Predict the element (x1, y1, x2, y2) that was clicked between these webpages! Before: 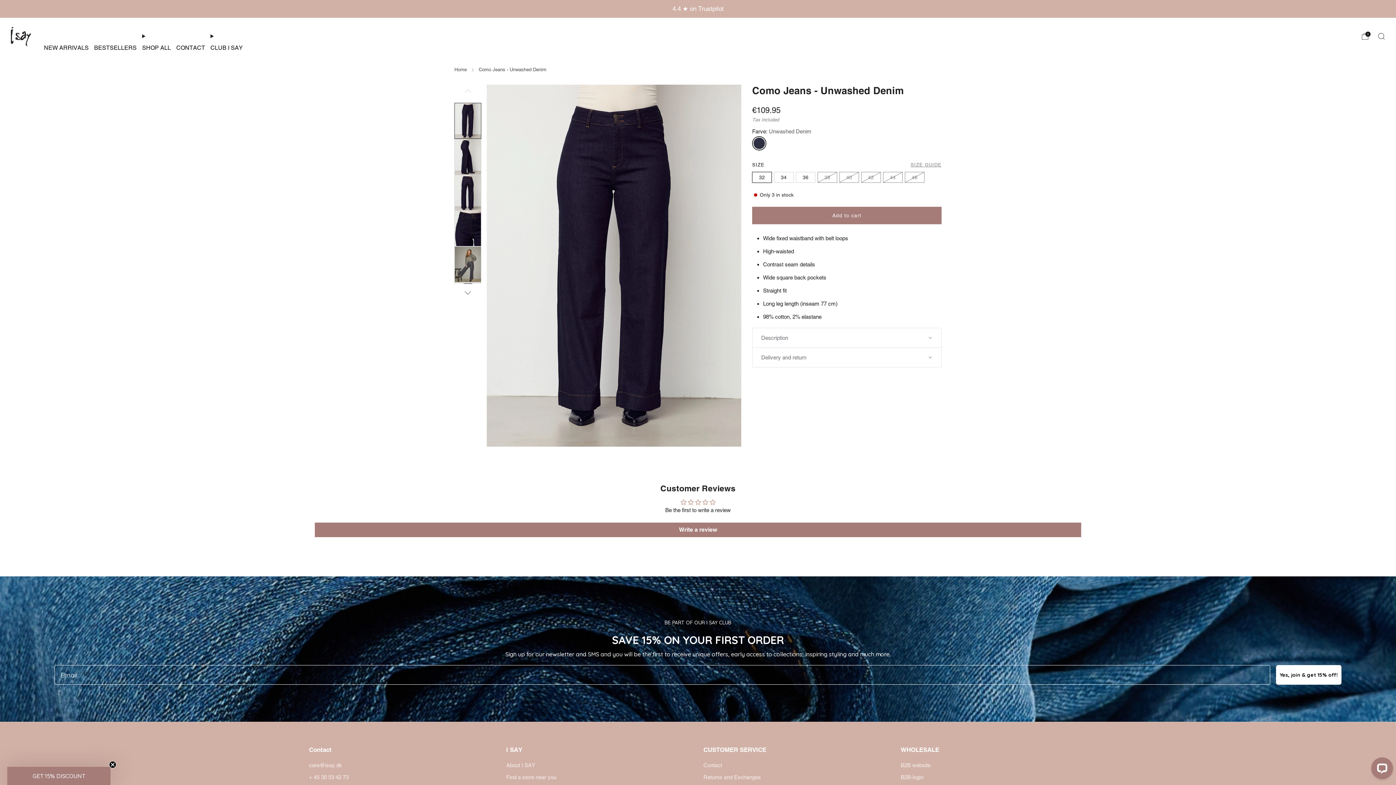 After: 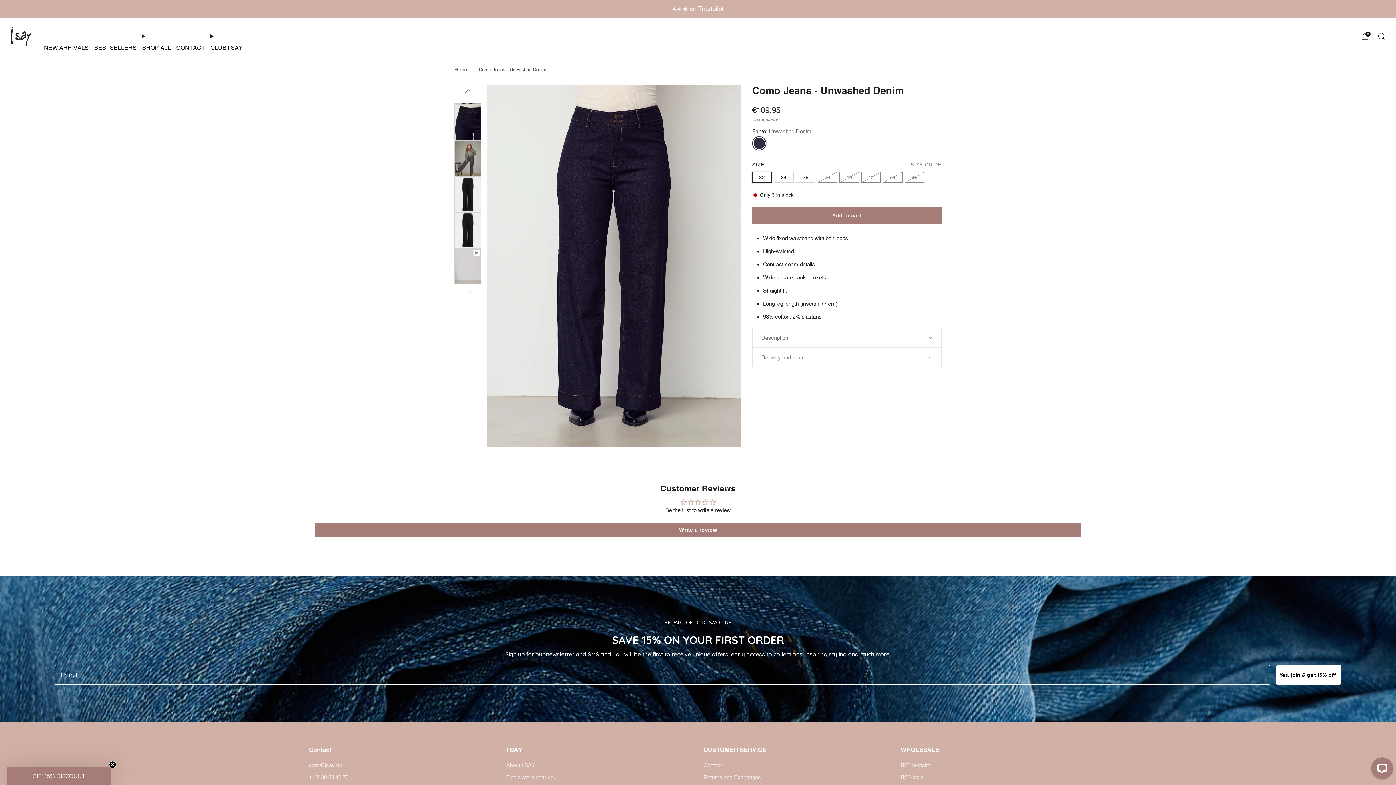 Action: label: Slide right bbox: (458, 284, 477, 301)